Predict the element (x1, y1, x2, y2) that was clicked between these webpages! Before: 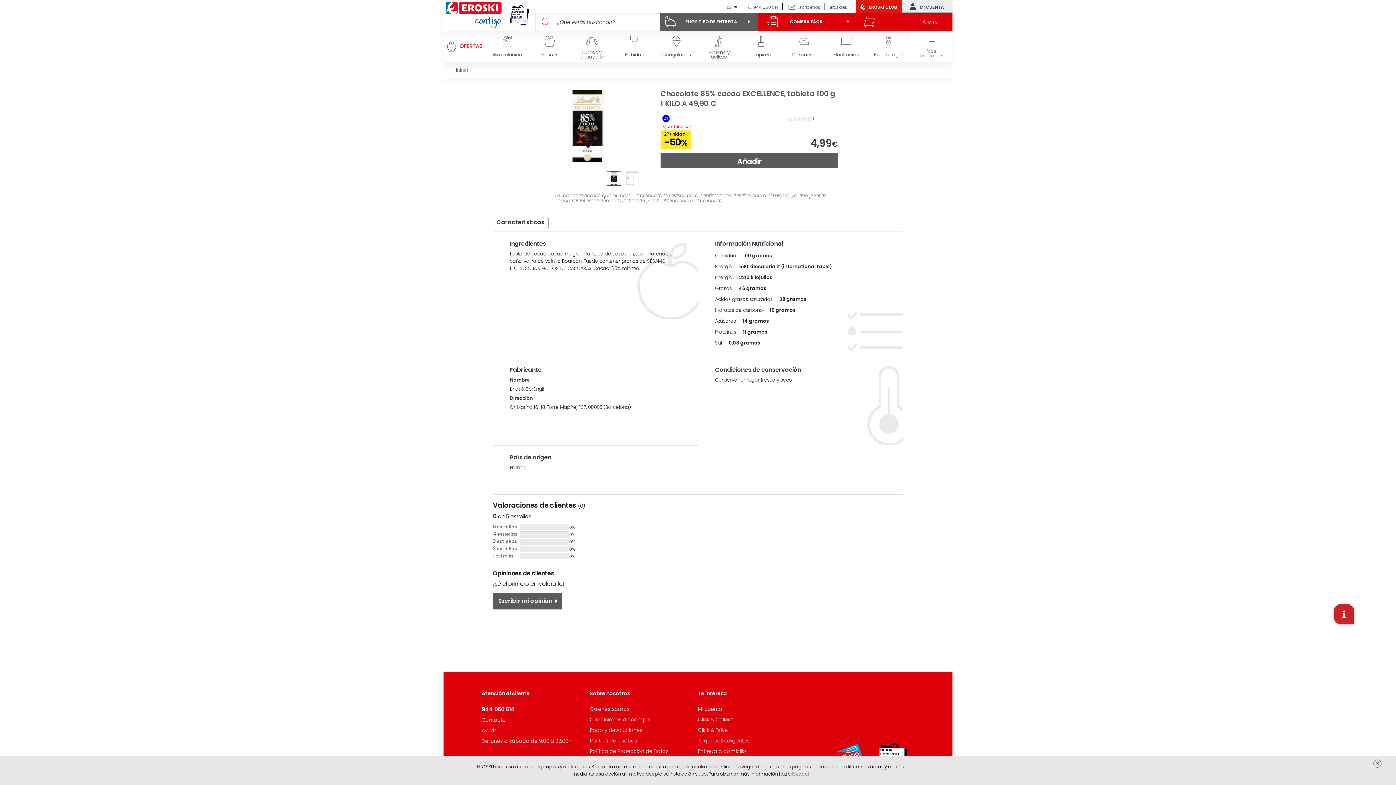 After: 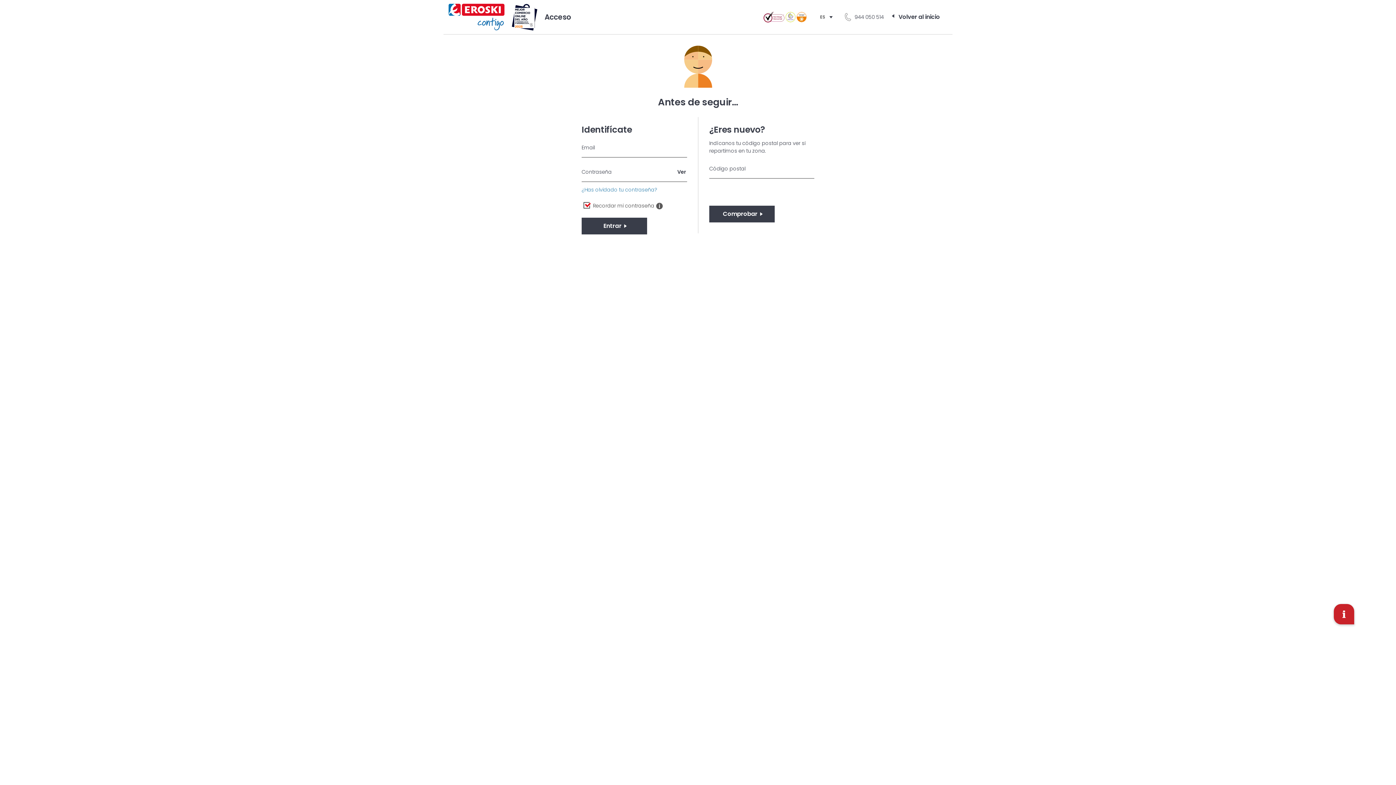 Action: label: OFERTAS bbox: (443, 30, 486, 61)